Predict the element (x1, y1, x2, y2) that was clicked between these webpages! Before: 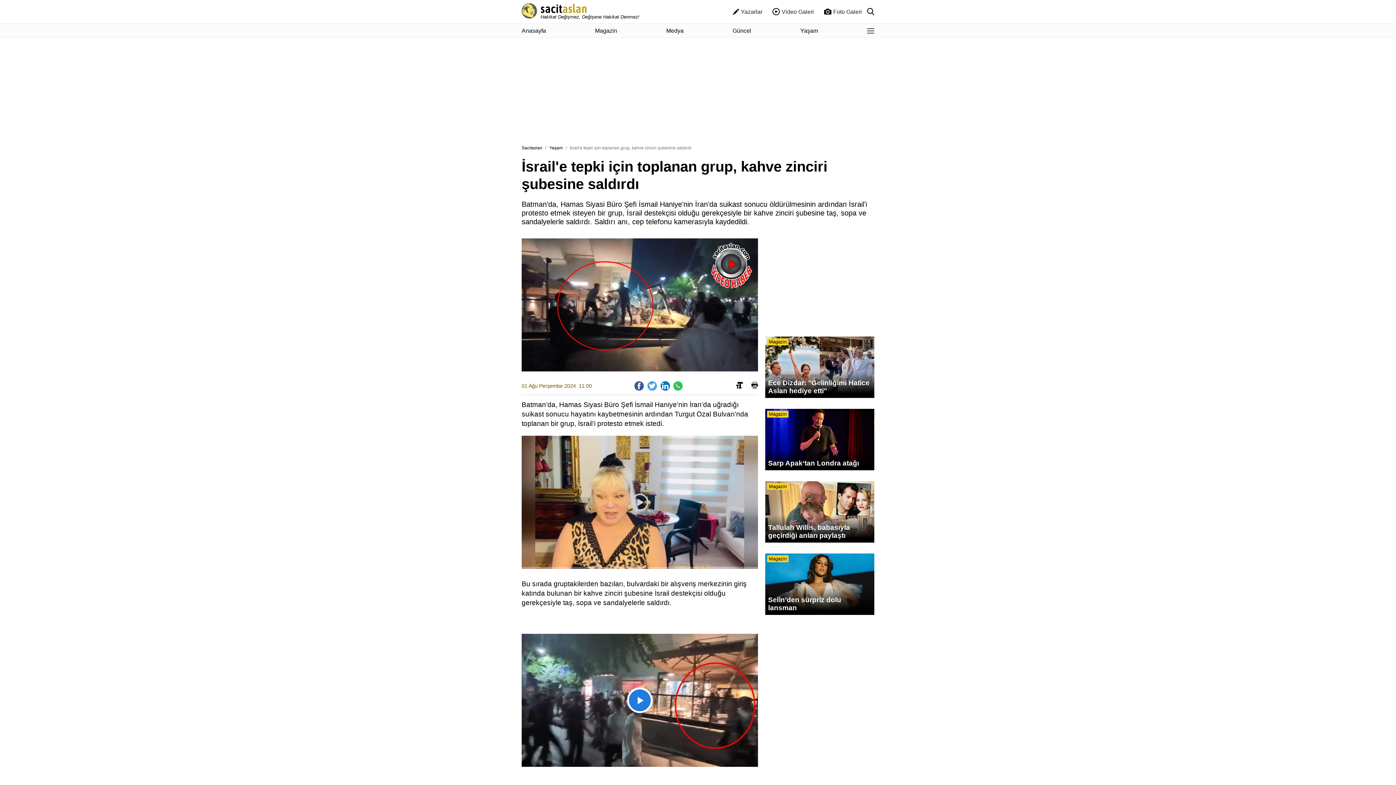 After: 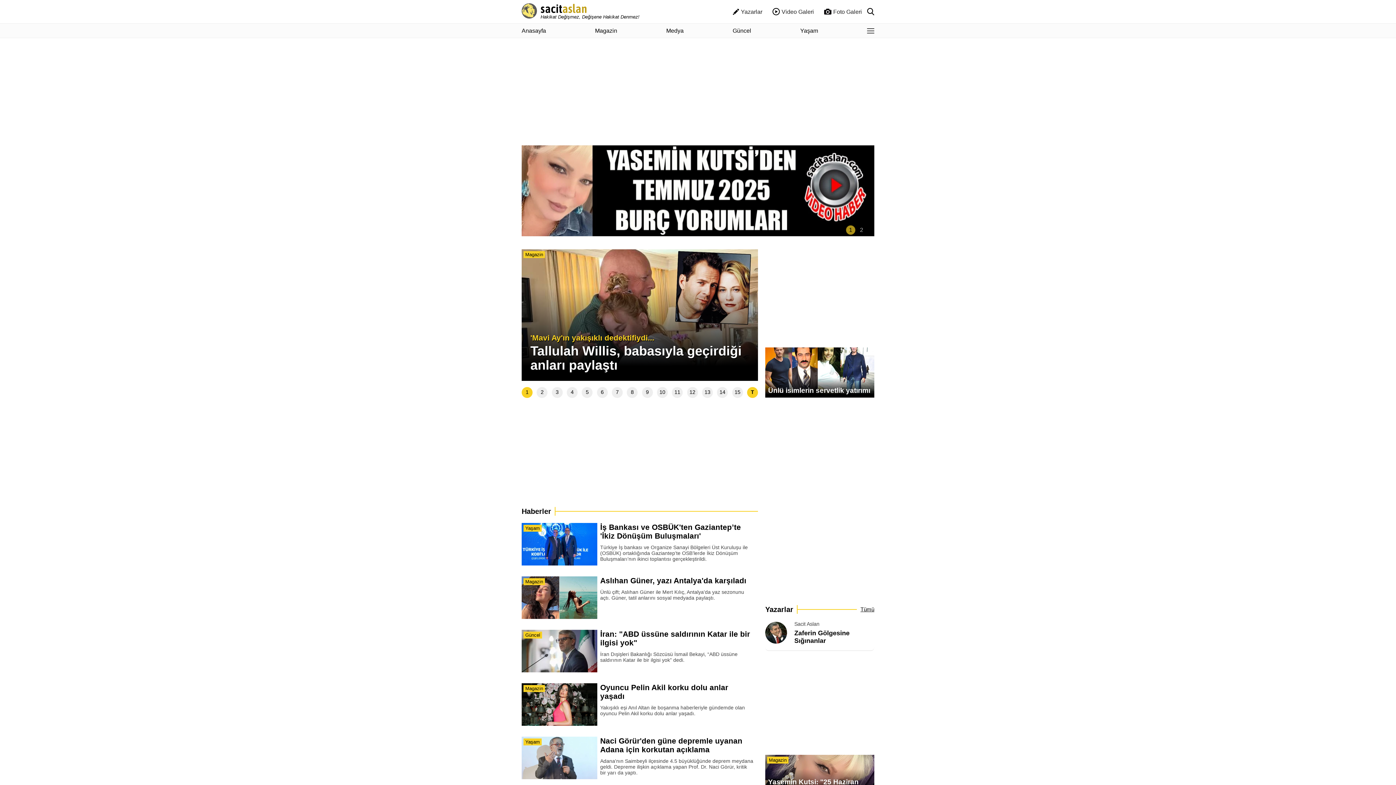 Action: label: Hakikat Değişmez, Değişene Hakikat Denmez! bbox: (540, 3, 639, 20)